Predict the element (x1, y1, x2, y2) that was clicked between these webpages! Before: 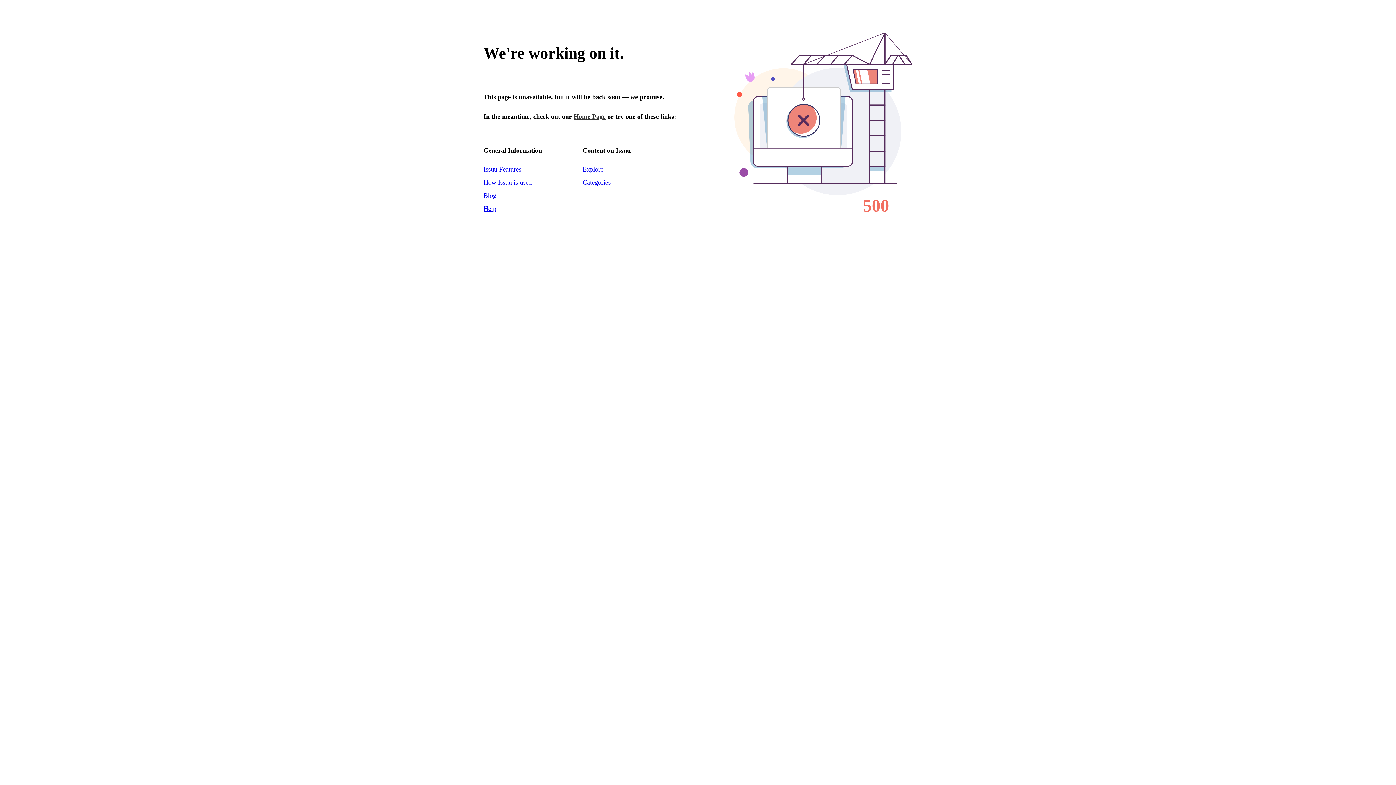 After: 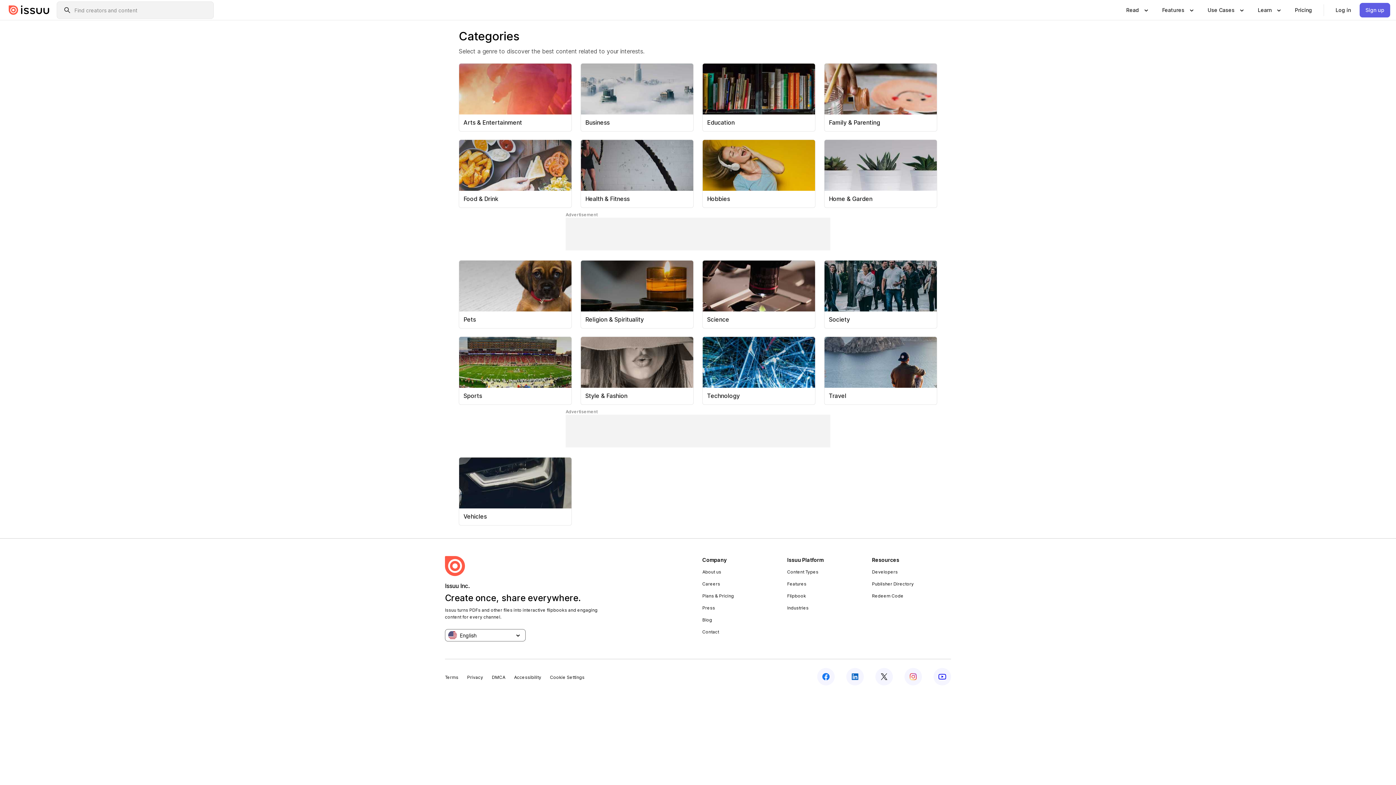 Action: label: Categories bbox: (582, 178, 610, 186)